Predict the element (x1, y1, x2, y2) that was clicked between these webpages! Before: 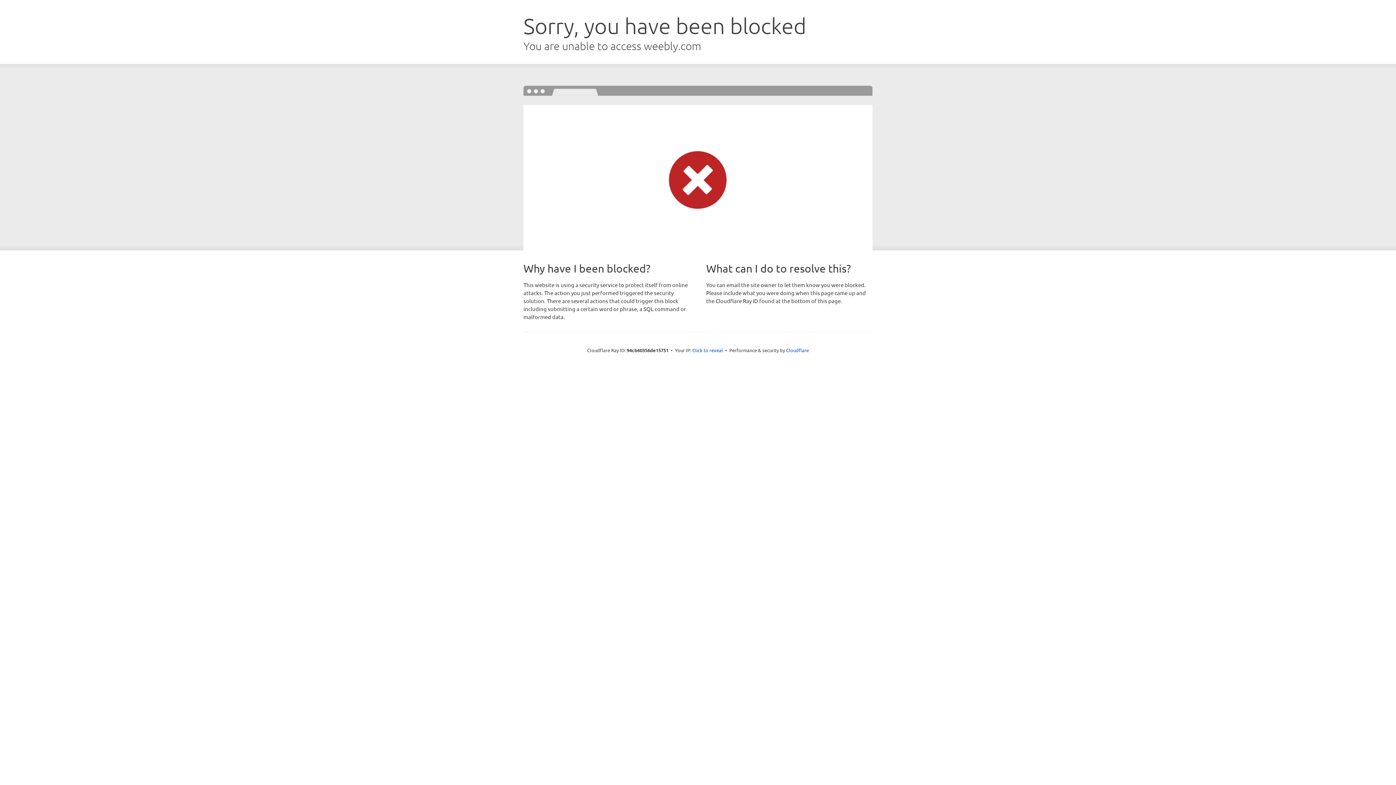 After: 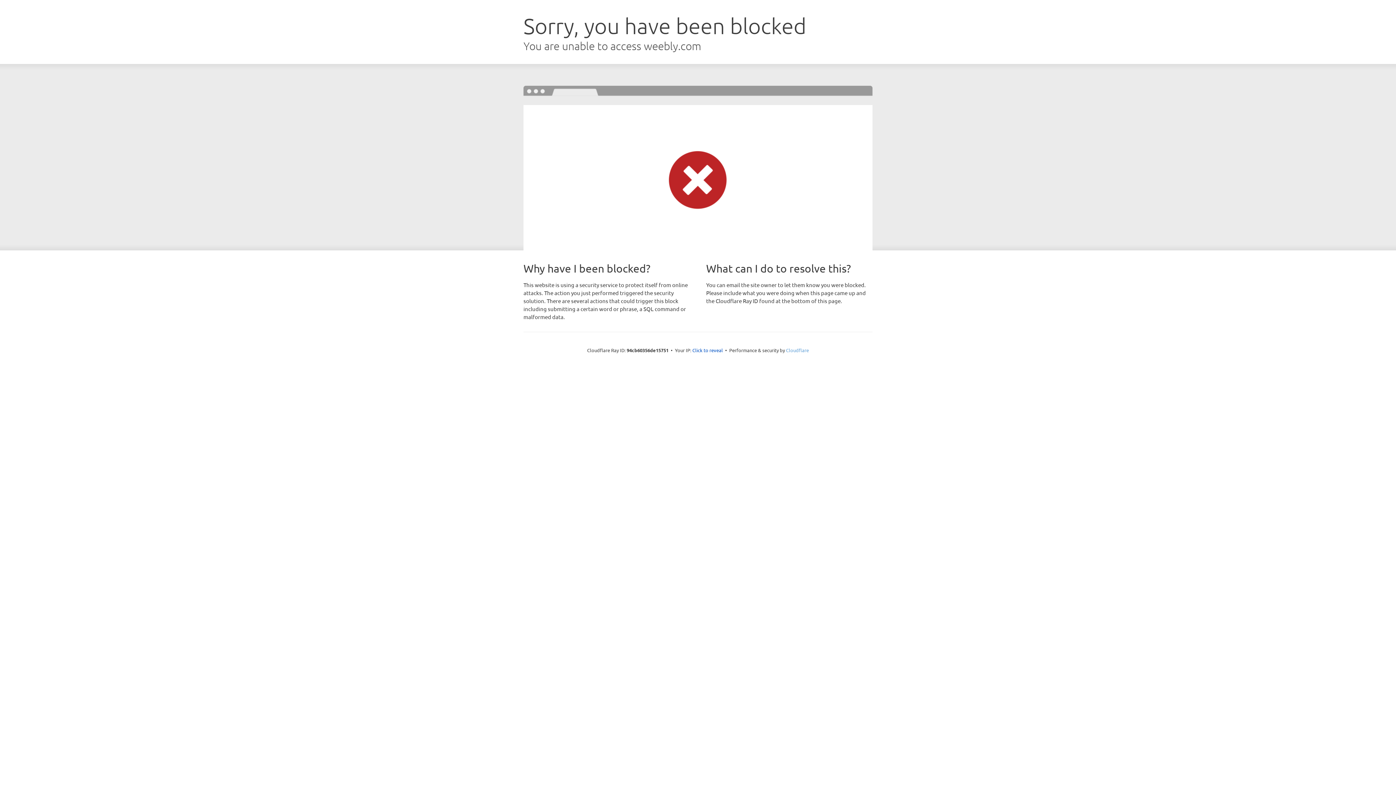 Action: bbox: (786, 347, 809, 353) label: Cloudflare